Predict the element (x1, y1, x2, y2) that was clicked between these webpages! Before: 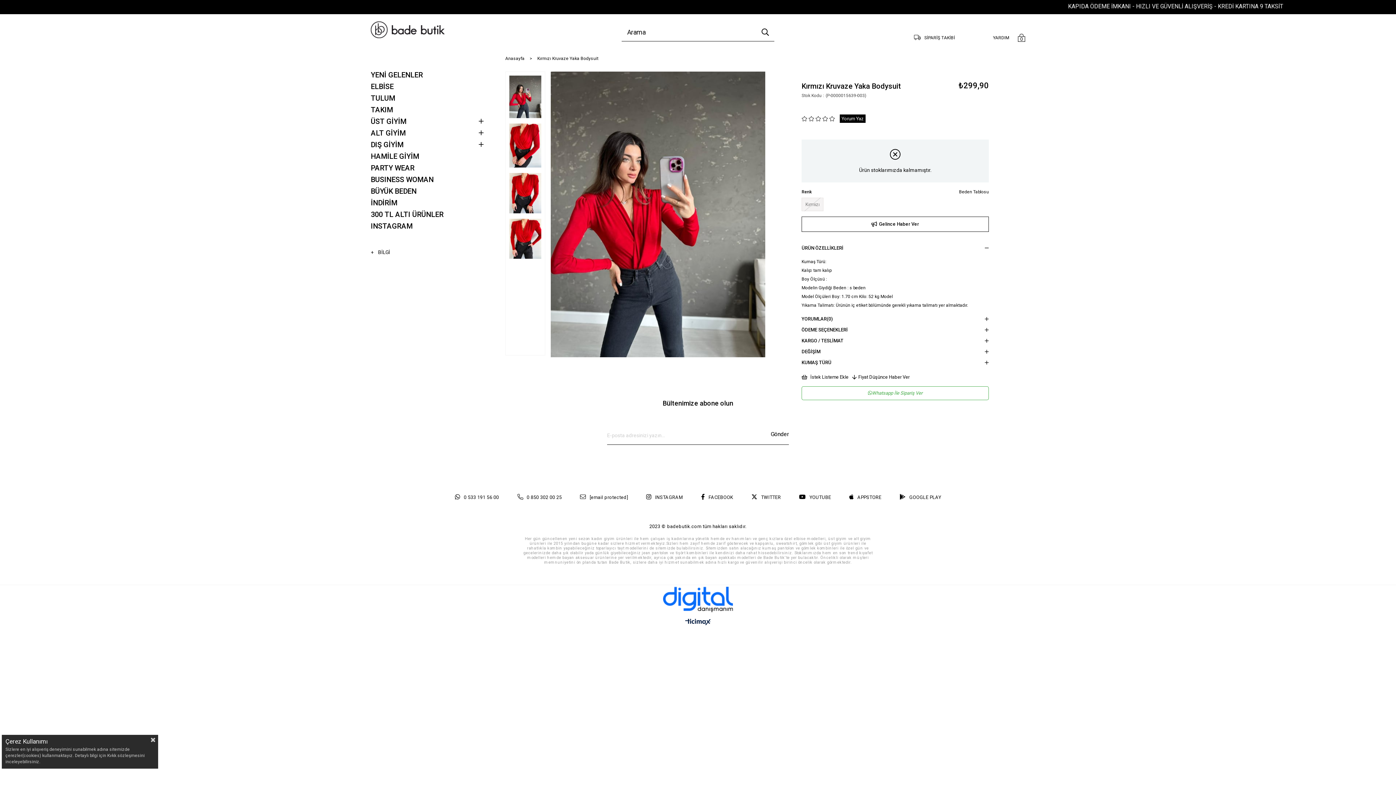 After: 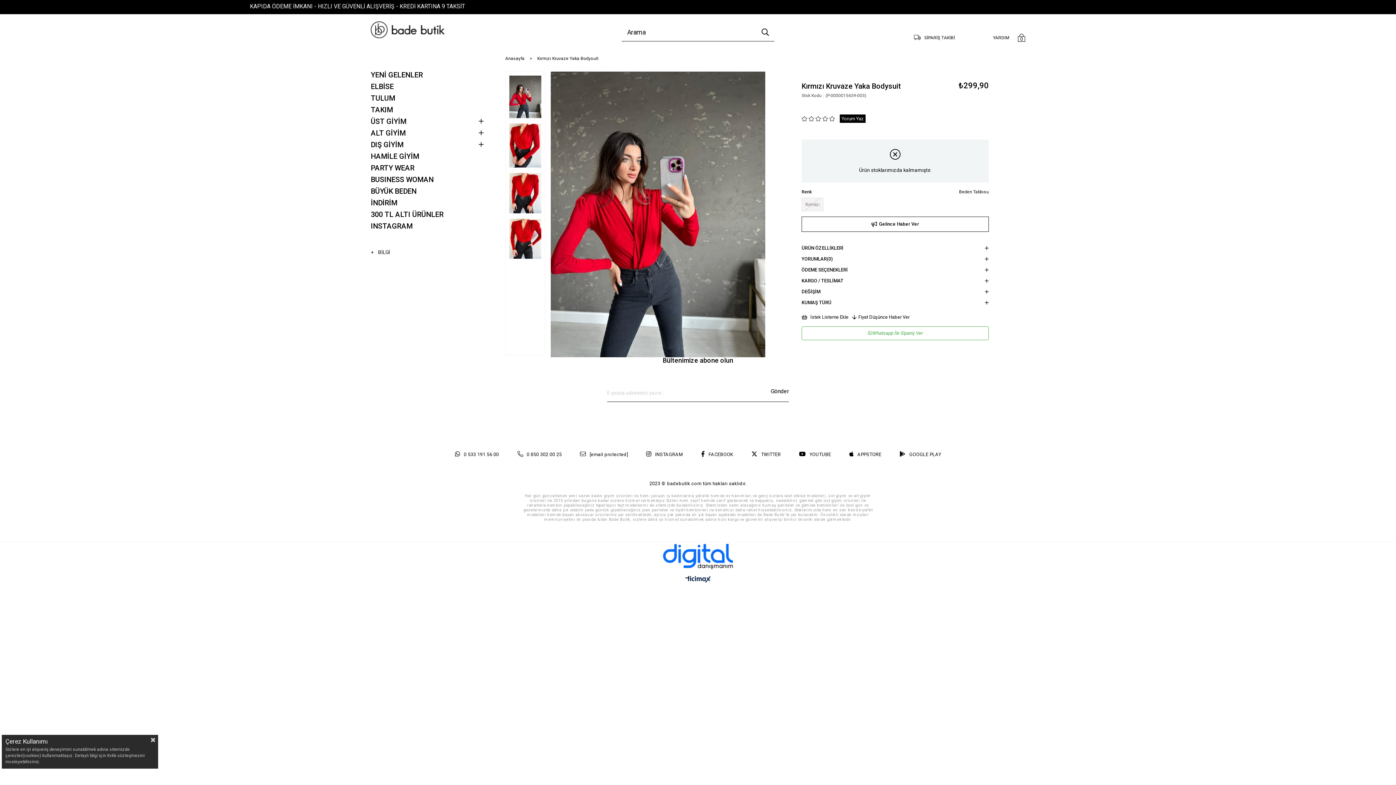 Action: bbox: (801, 242, 989, 253) label: ÜRÜN ÖZELLİKLERİ